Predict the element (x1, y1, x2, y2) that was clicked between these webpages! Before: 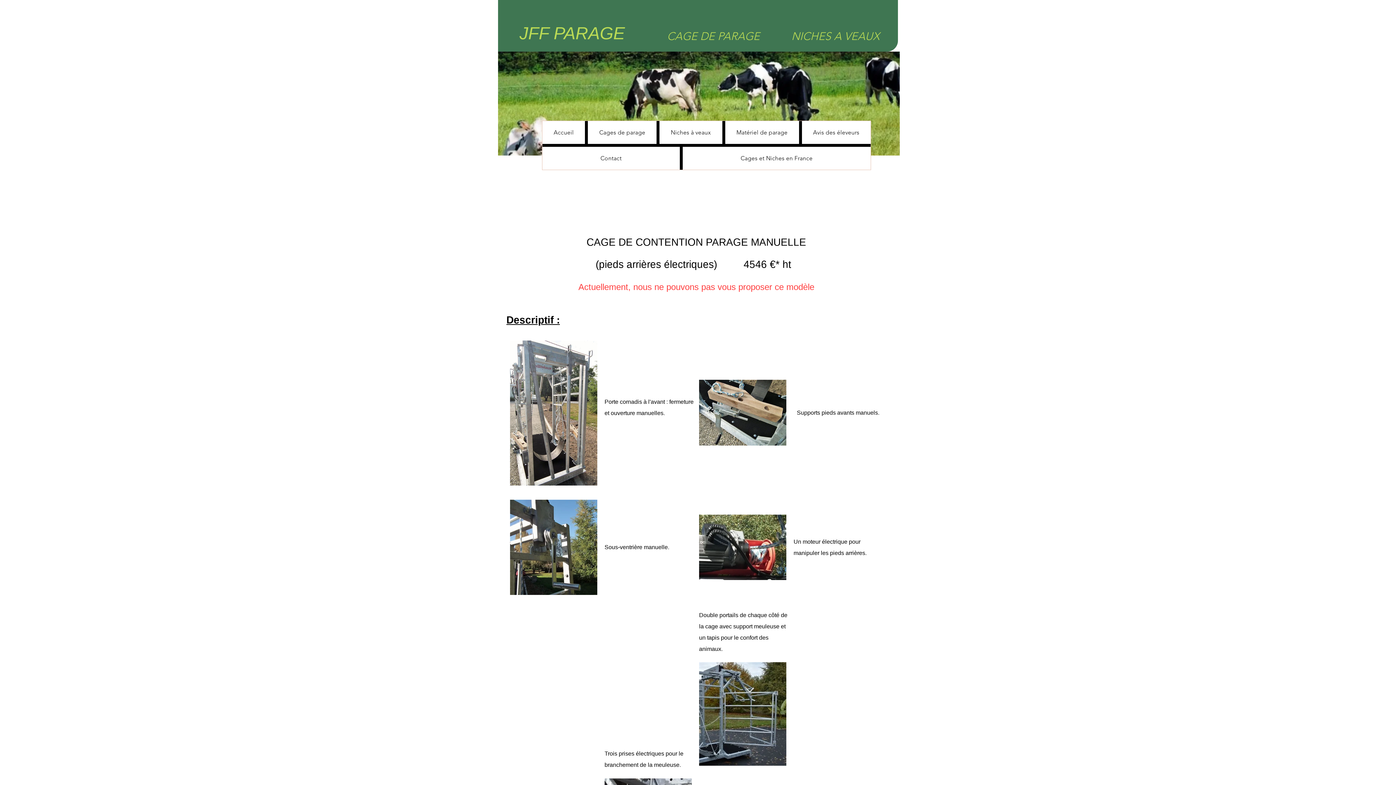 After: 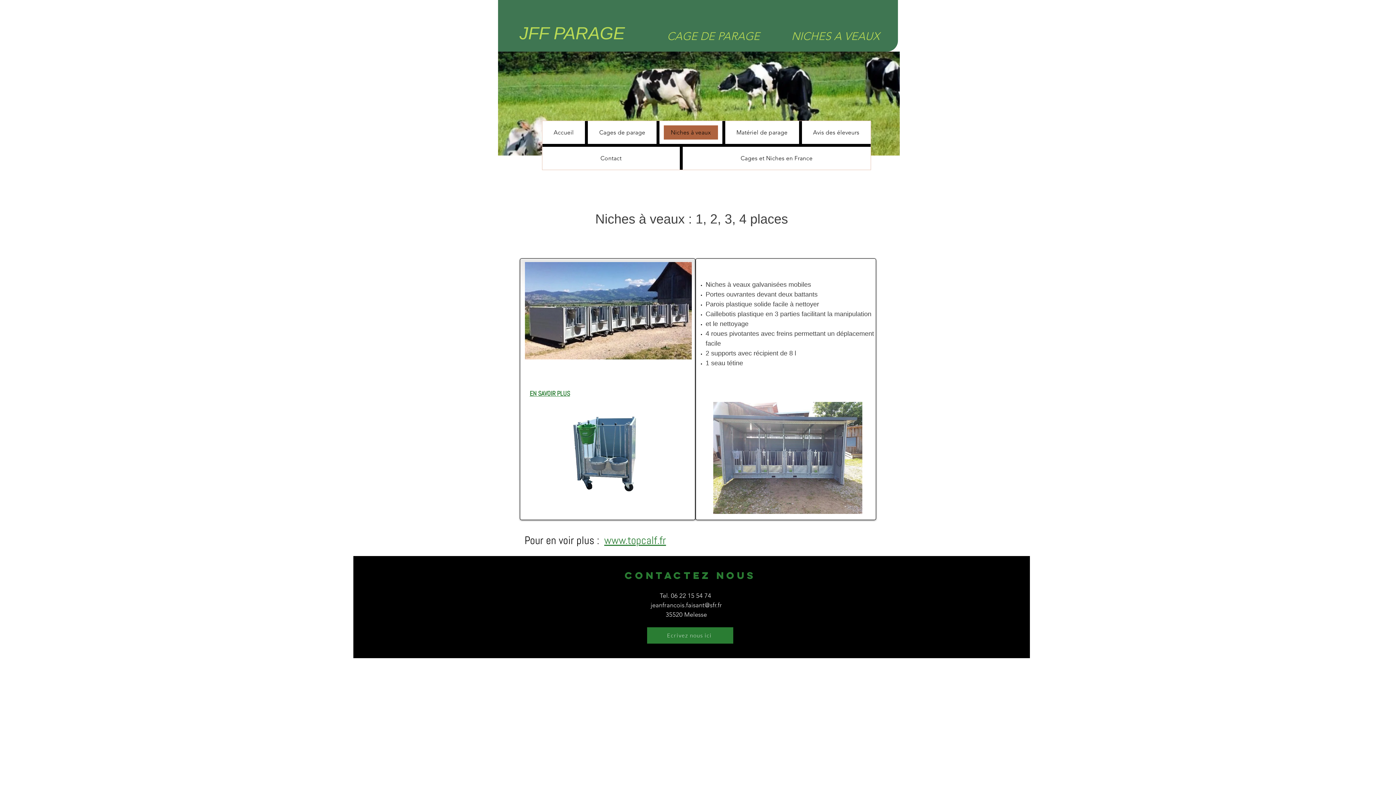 Action: label: Niches à veaux bbox: (659, 121, 722, 144)